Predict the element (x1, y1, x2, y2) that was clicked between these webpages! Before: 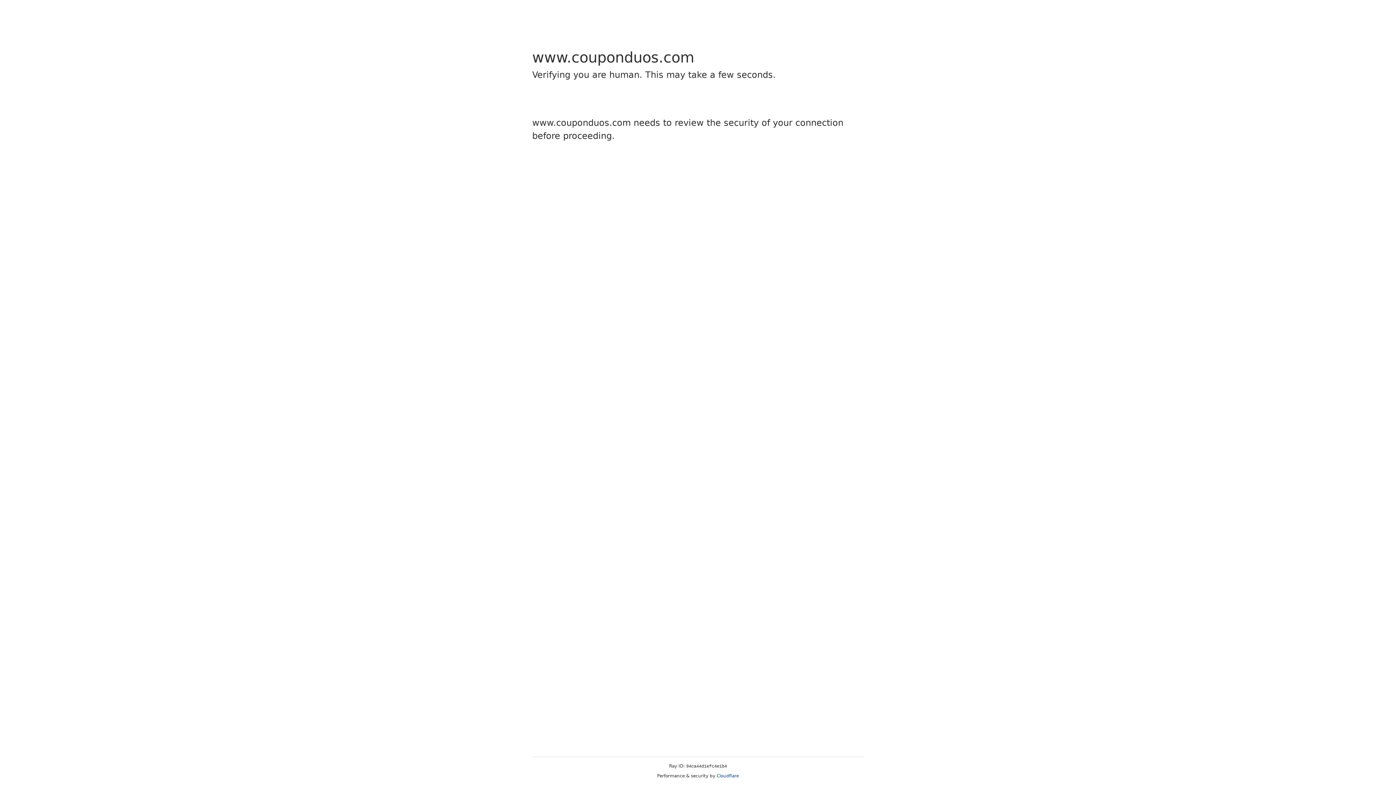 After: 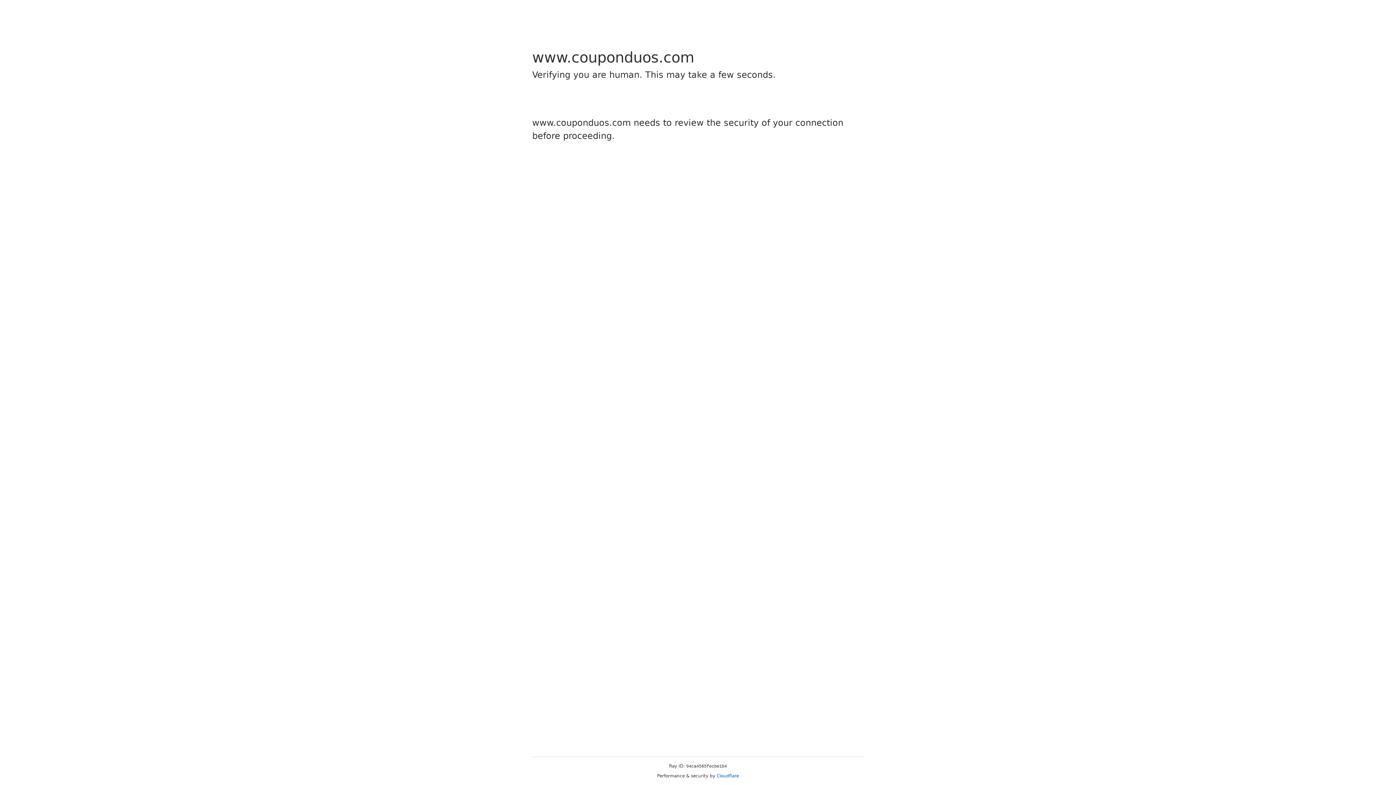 Action: label: Cloudflare bbox: (716, 773, 739, 778)